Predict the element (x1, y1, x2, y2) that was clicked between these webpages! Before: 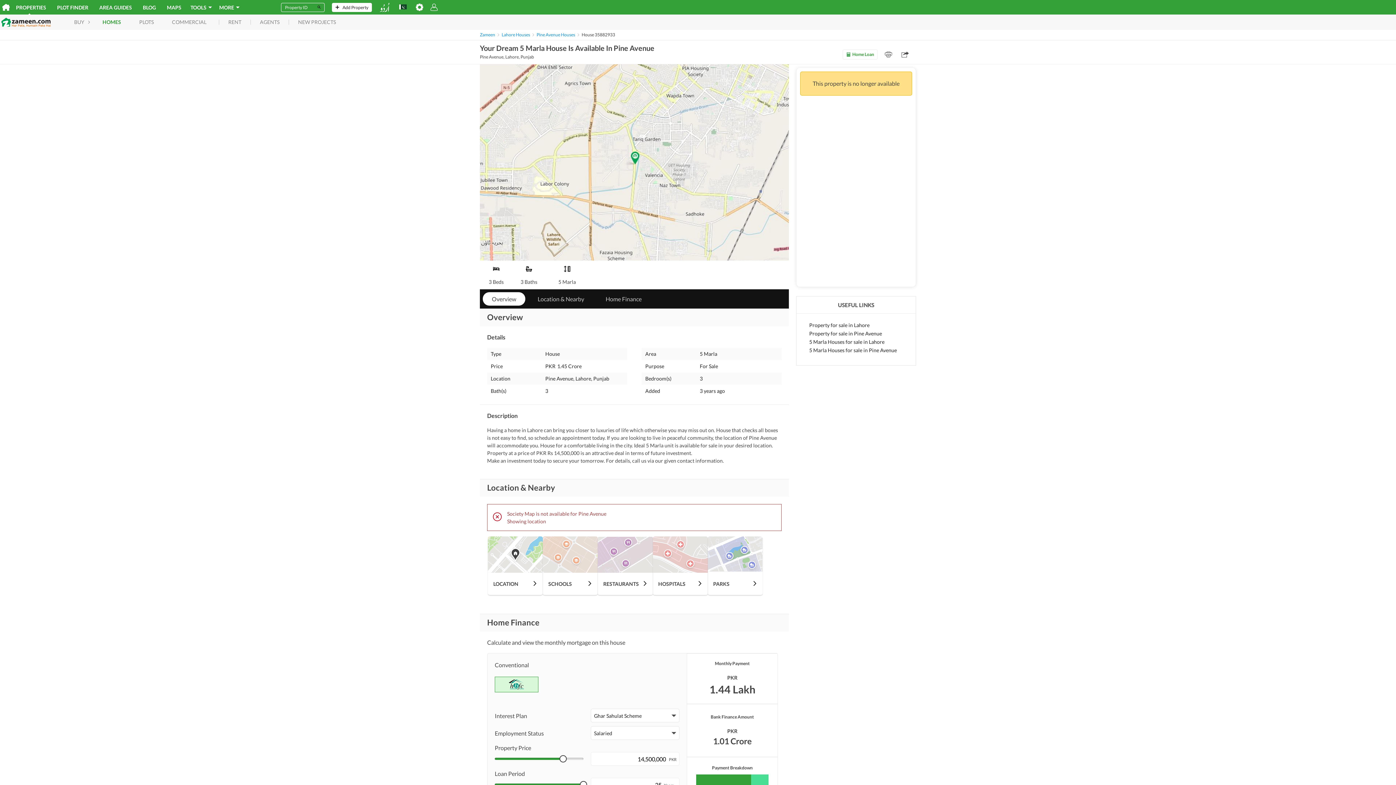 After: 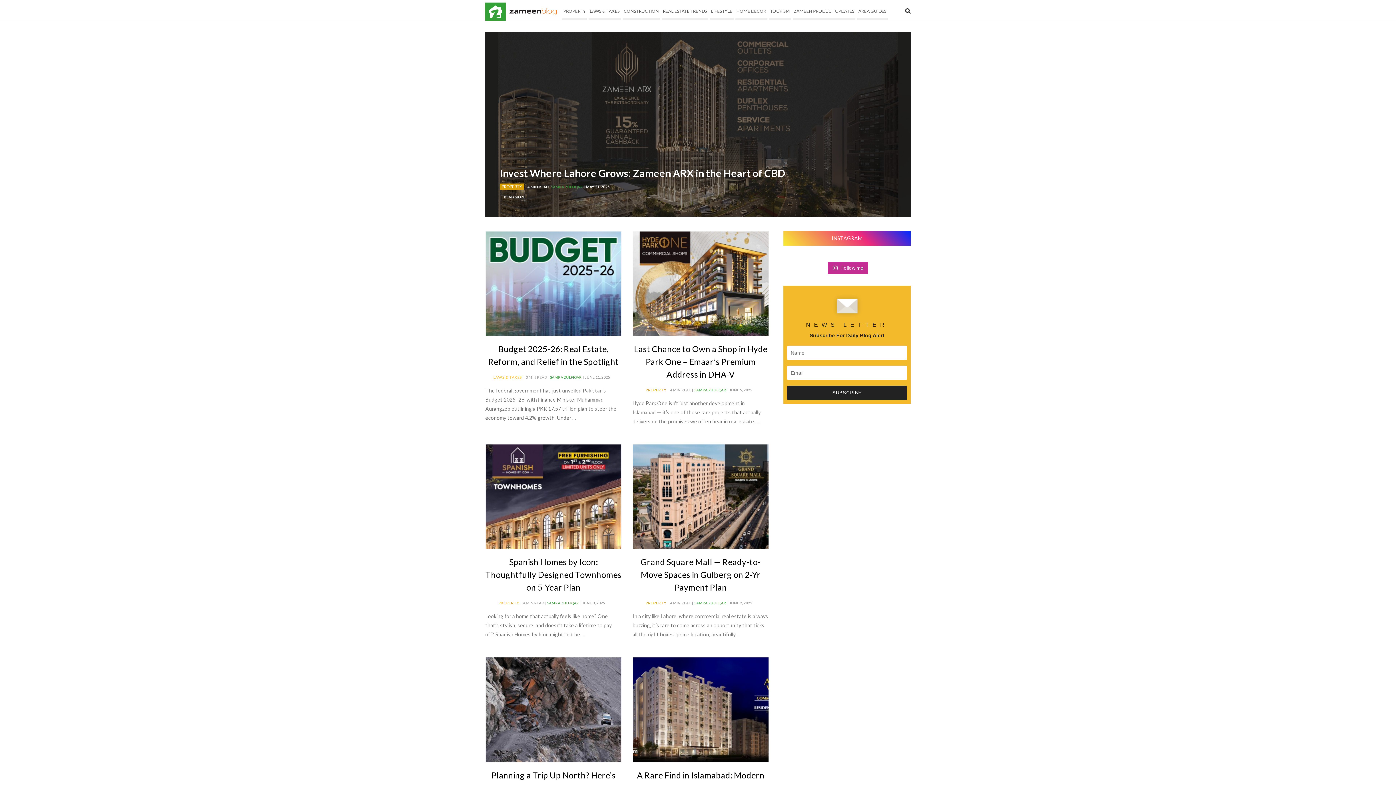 Action: bbox: (137, 3, 161, 11) label: BLOG